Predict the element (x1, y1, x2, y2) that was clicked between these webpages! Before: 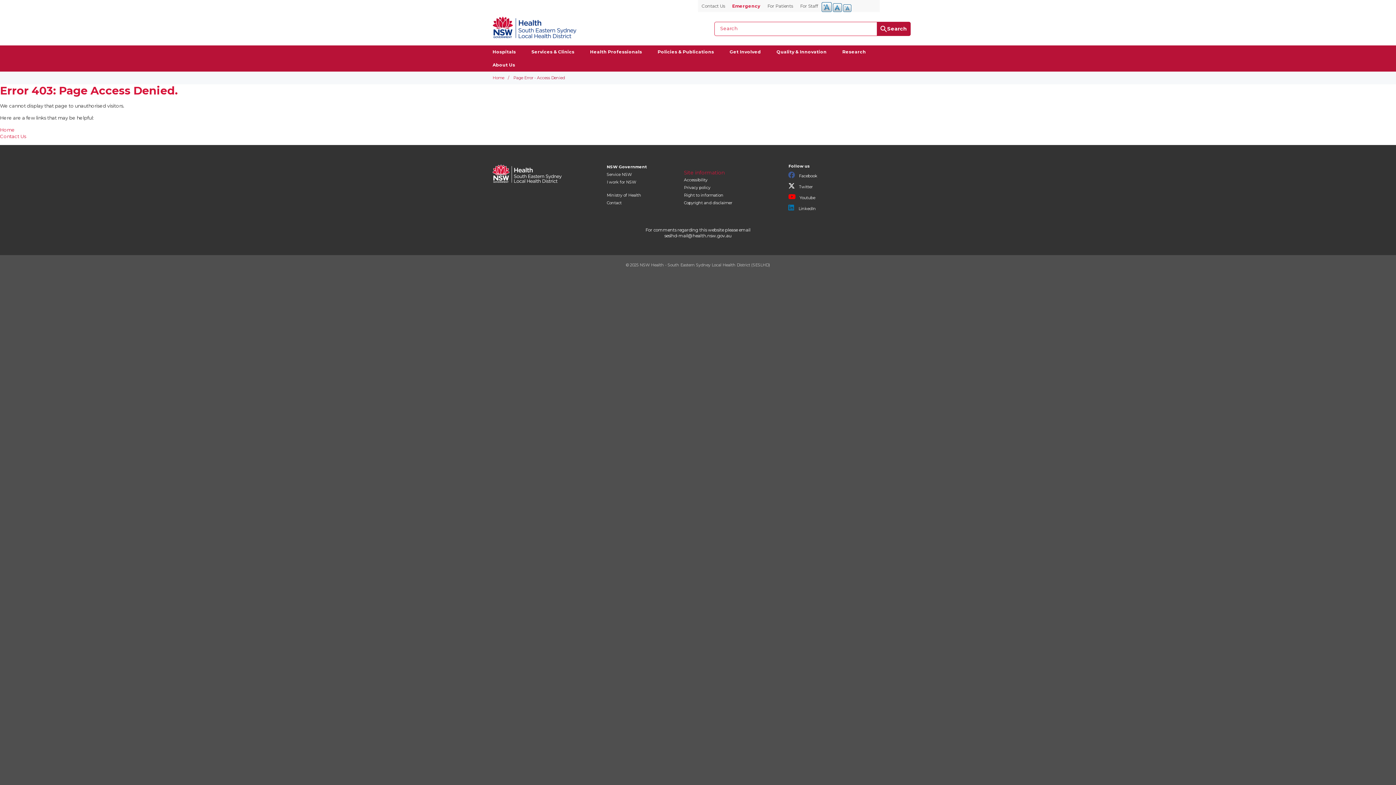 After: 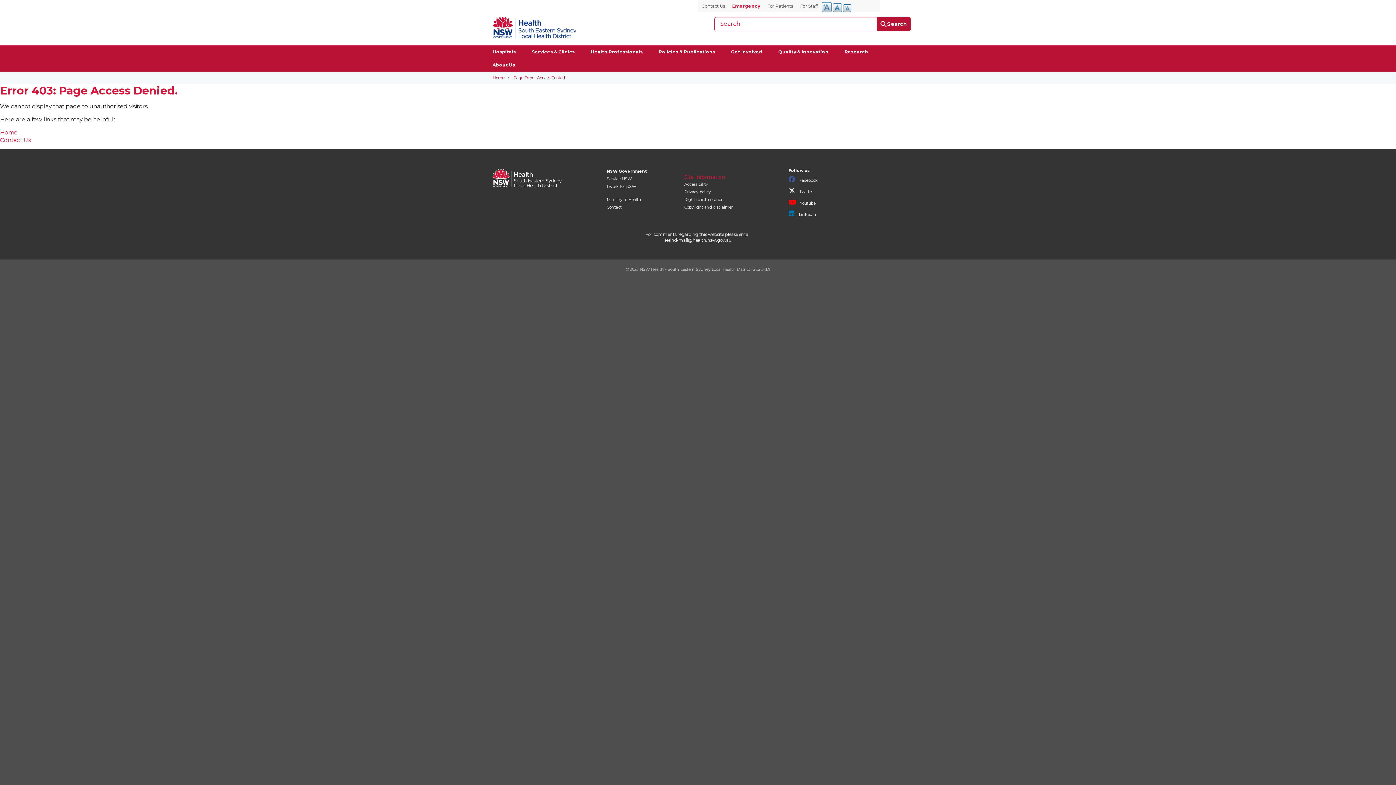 Action: label: +A bbox: (821, 2, 832, 12)